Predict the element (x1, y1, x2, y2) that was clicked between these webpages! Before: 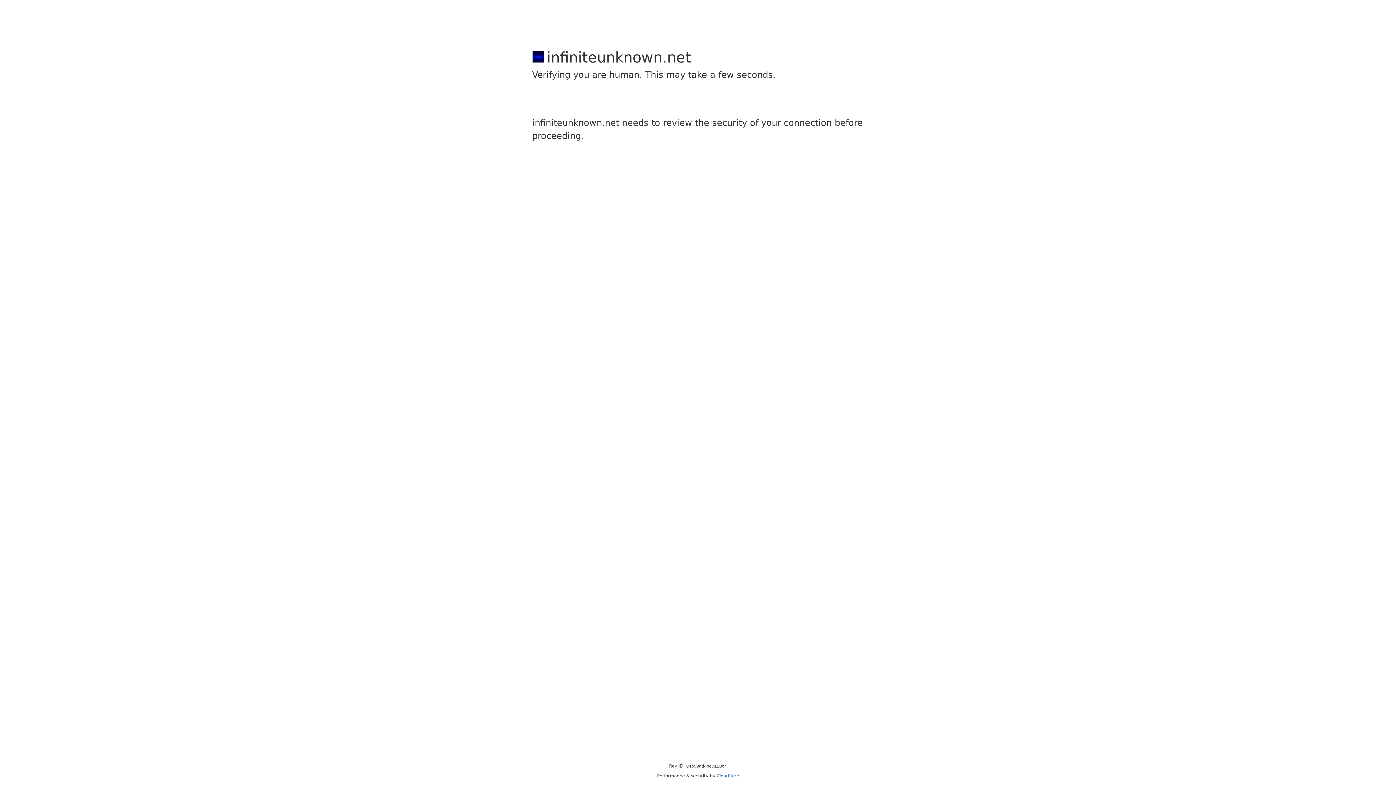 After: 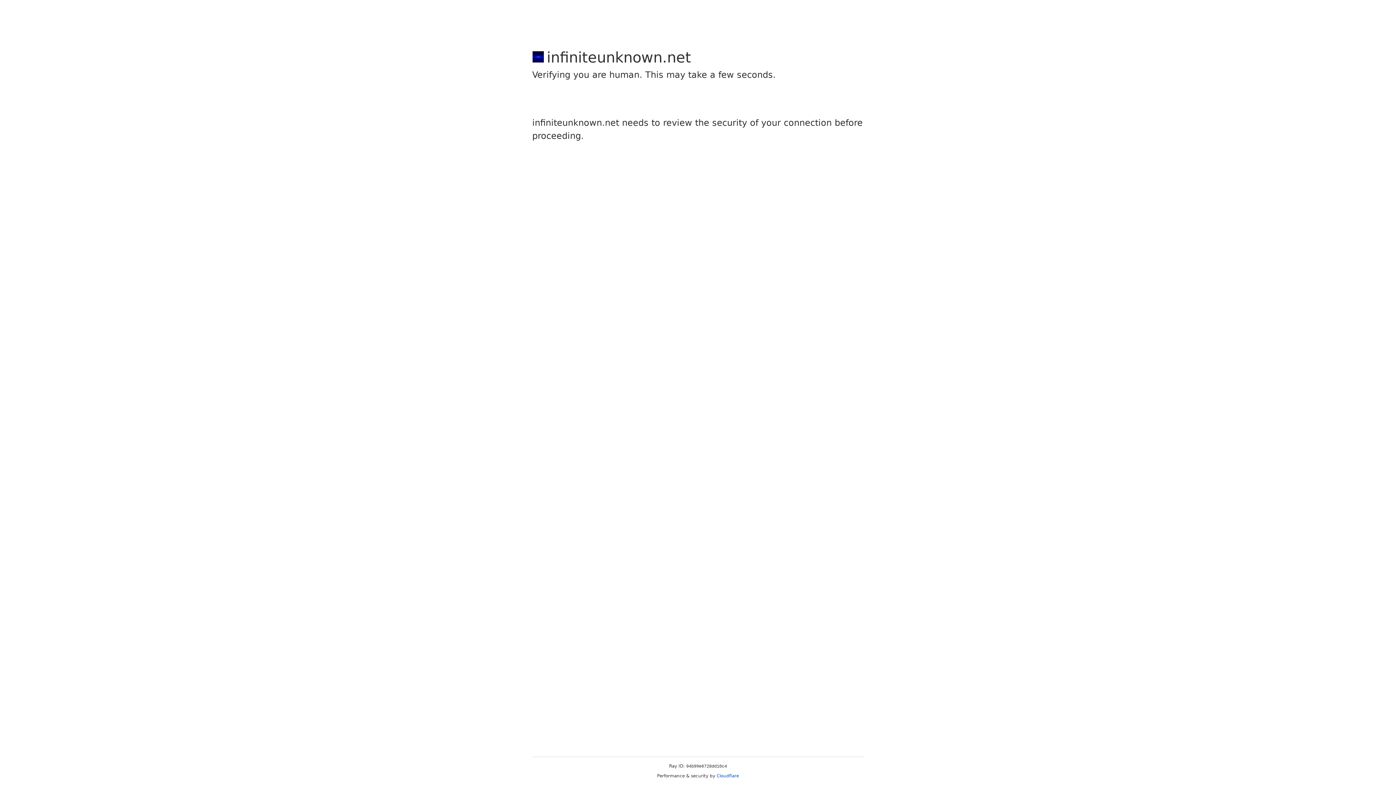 Action: label: Cloudflare bbox: (716, 773, 739, 778)